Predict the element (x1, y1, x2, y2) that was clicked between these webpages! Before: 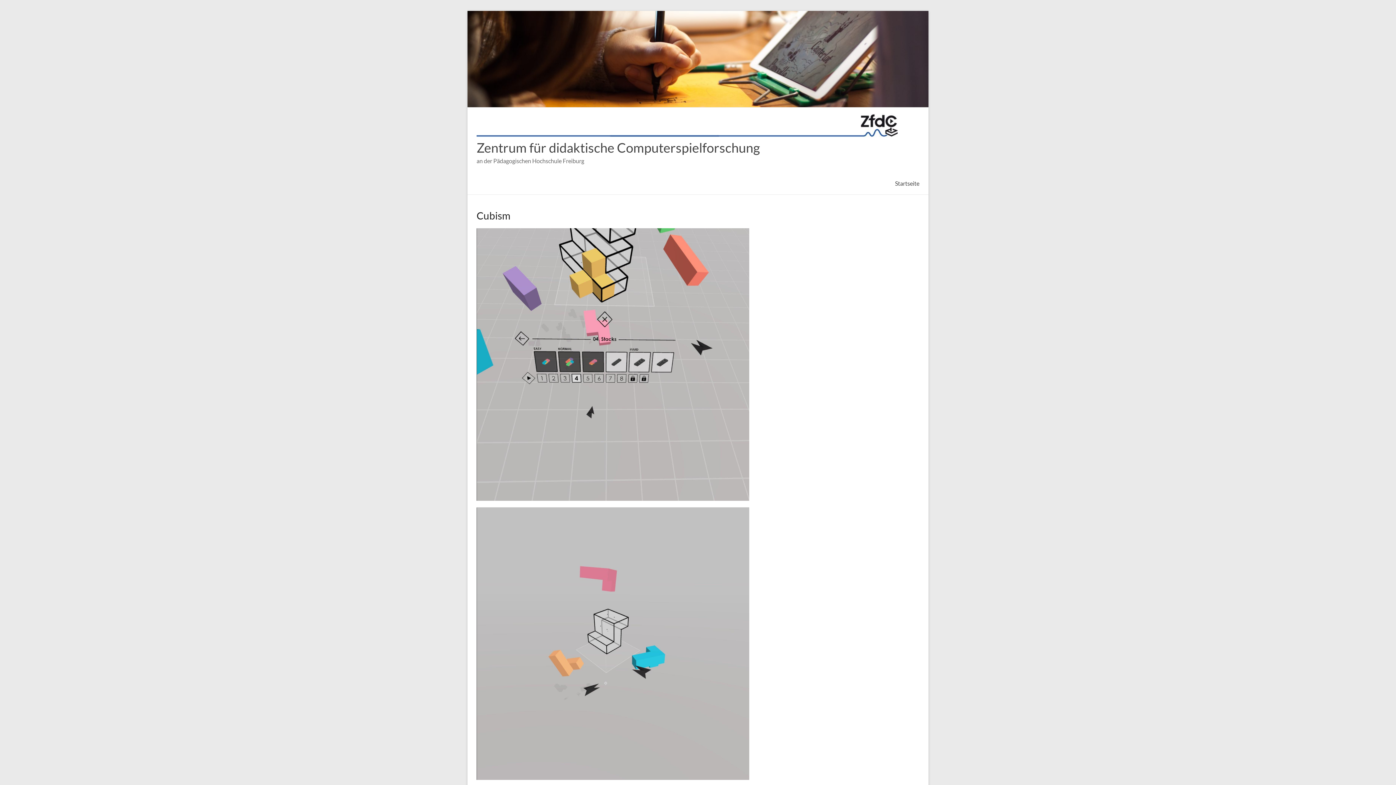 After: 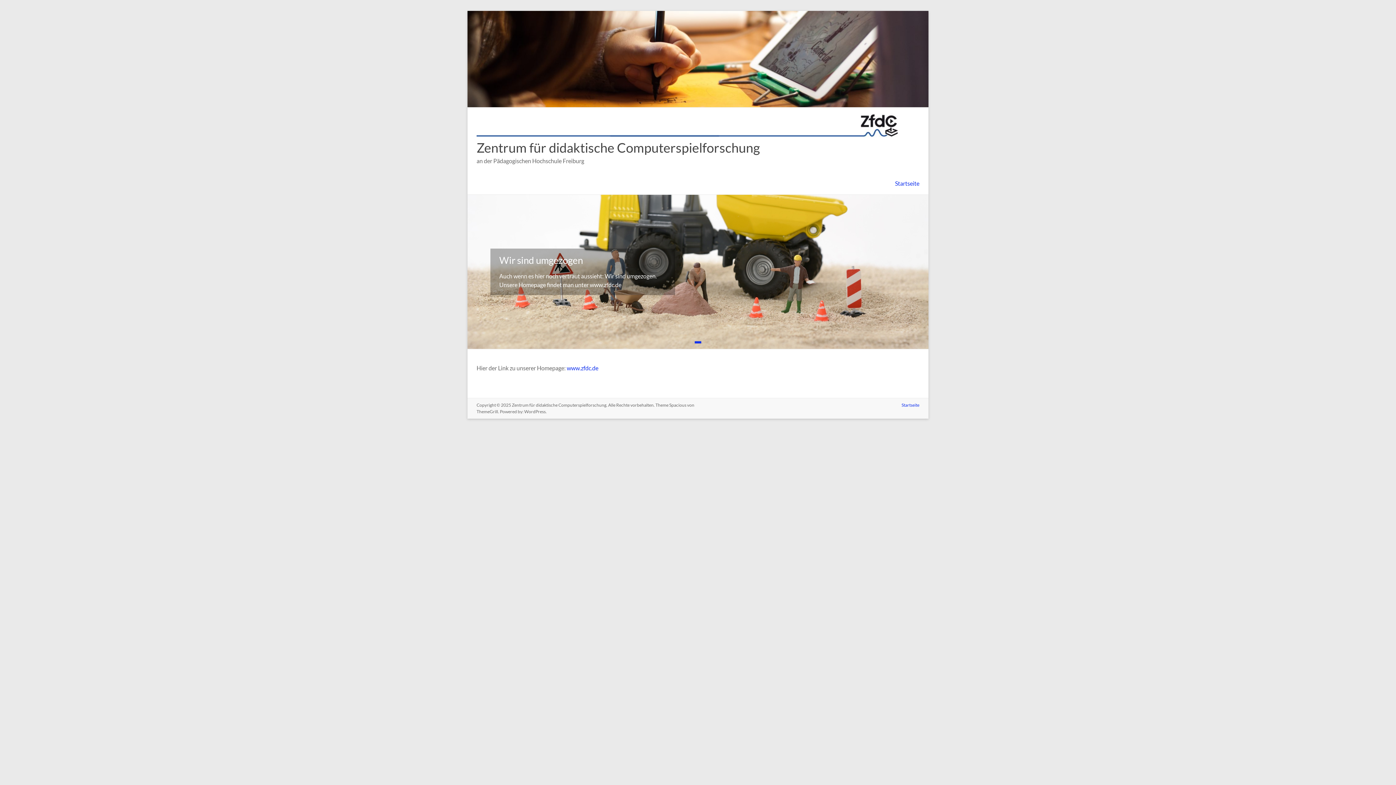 Action: bbox: (895, 178, 919, 189) label: Startseite